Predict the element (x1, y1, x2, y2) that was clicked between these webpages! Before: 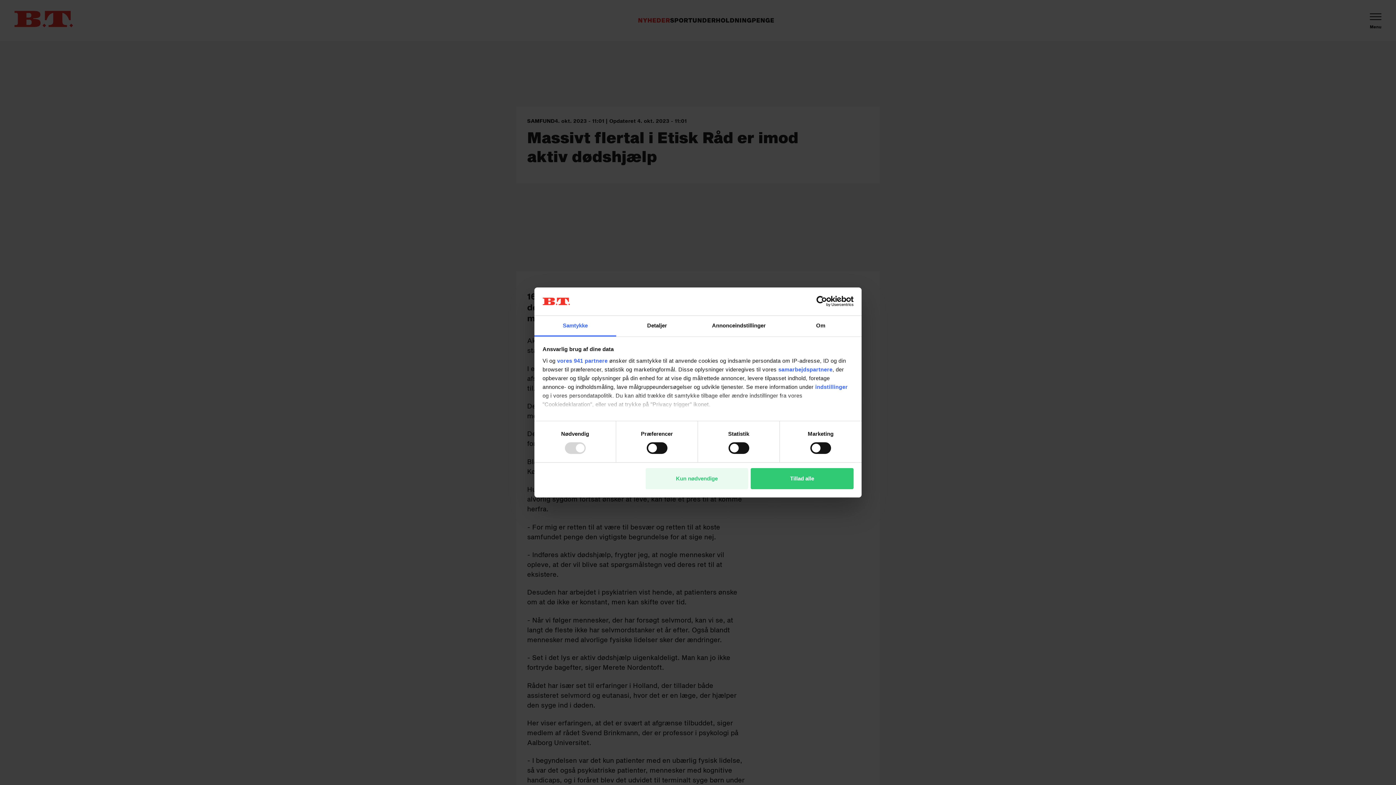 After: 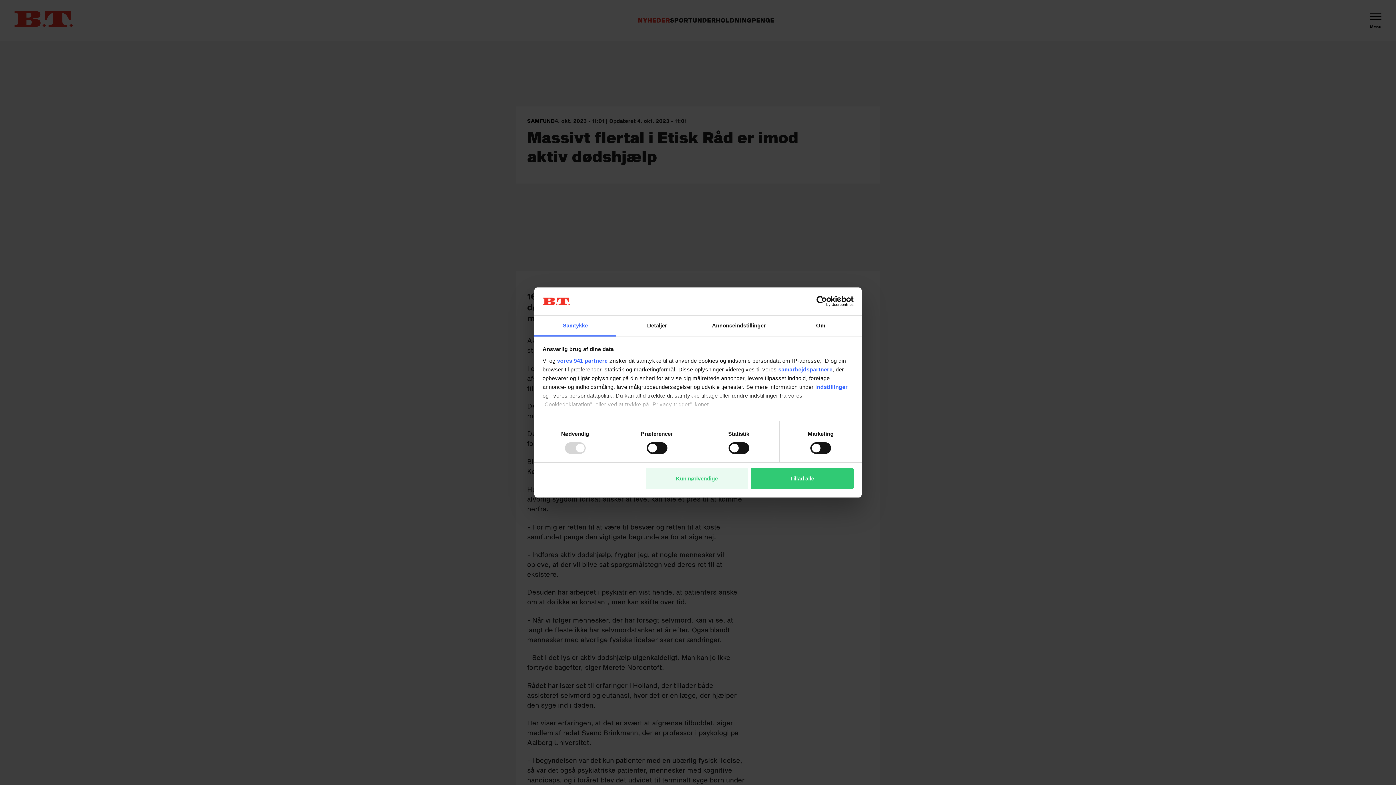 Action: bbox: (534, 315, 616, 336) label: Samtykke